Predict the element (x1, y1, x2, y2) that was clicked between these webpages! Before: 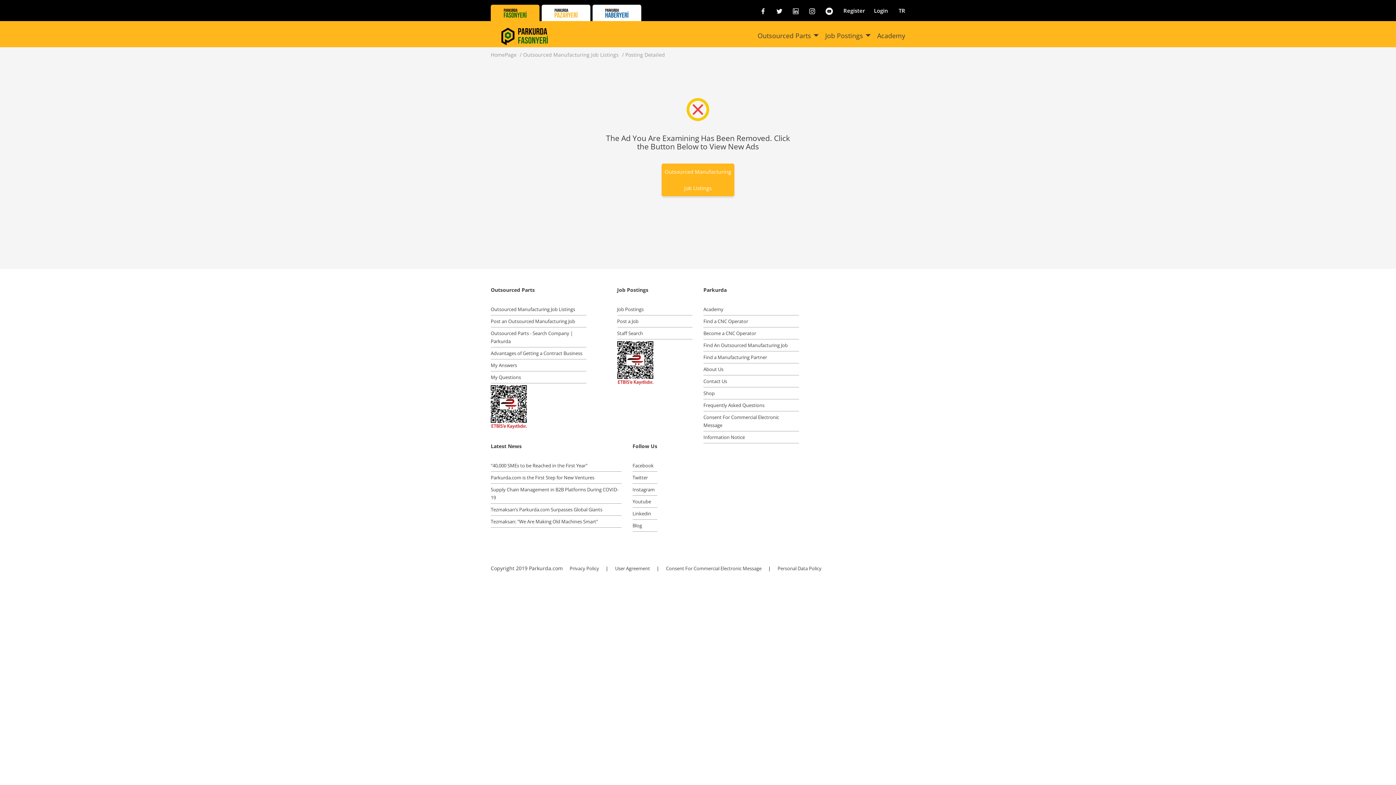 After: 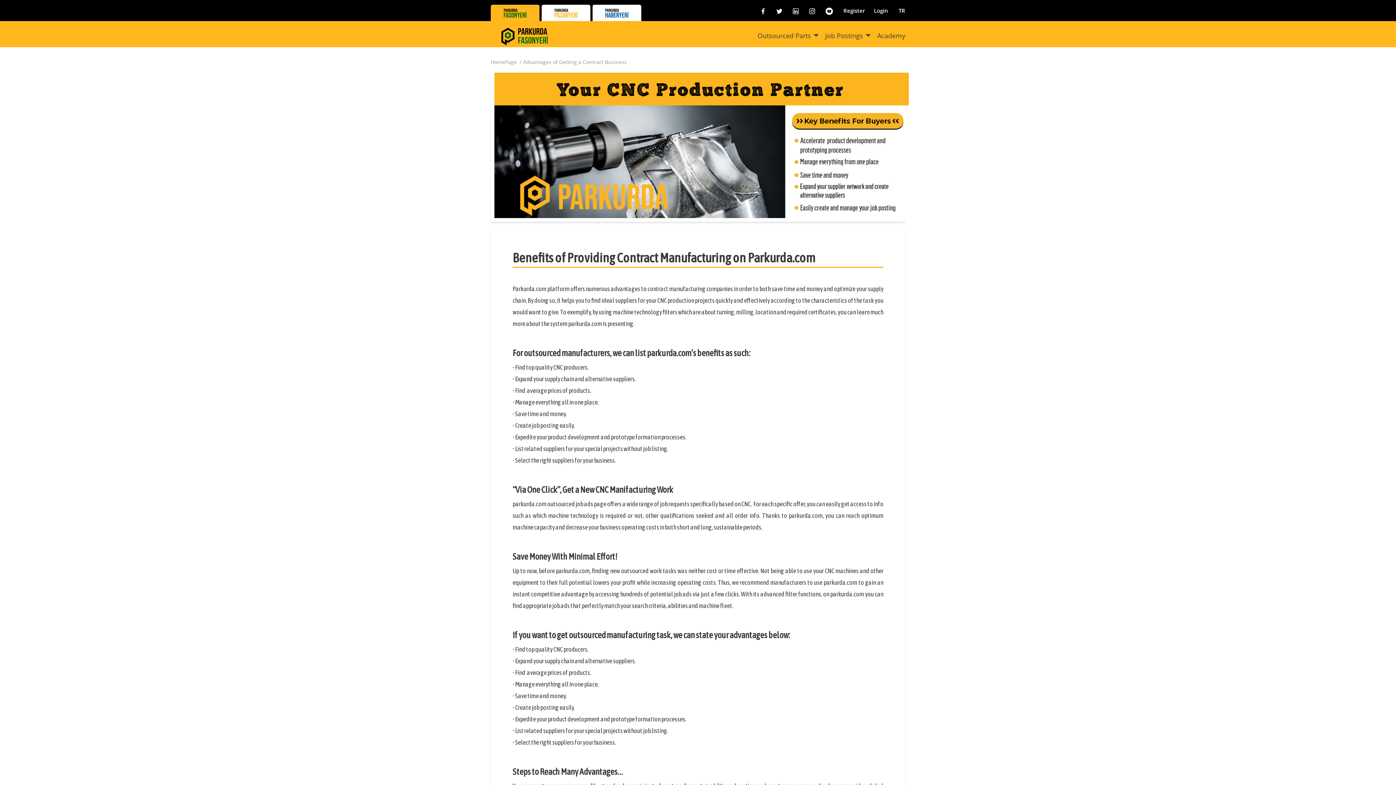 Action: label: Advantages of Getting a Contract Business bbox: (490, 347, 586, 359)